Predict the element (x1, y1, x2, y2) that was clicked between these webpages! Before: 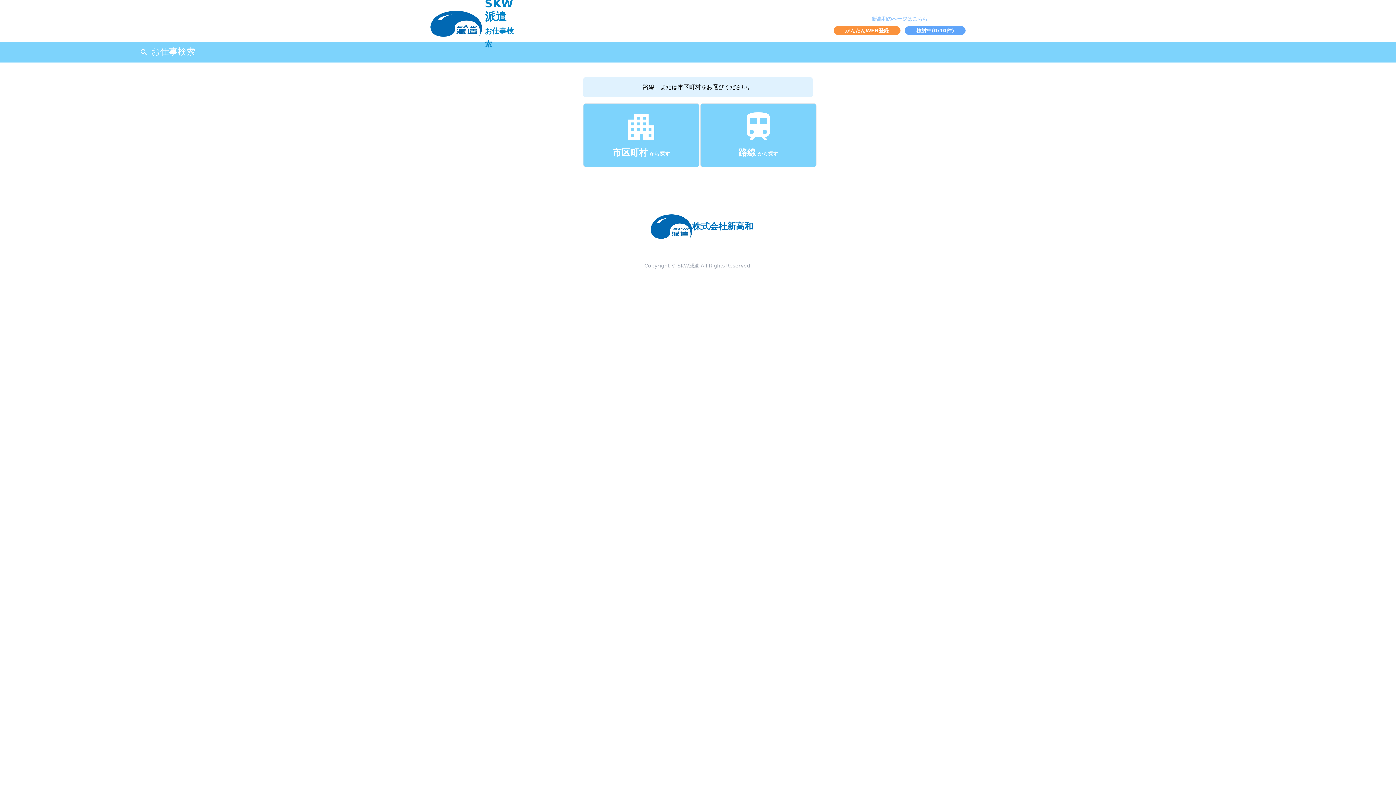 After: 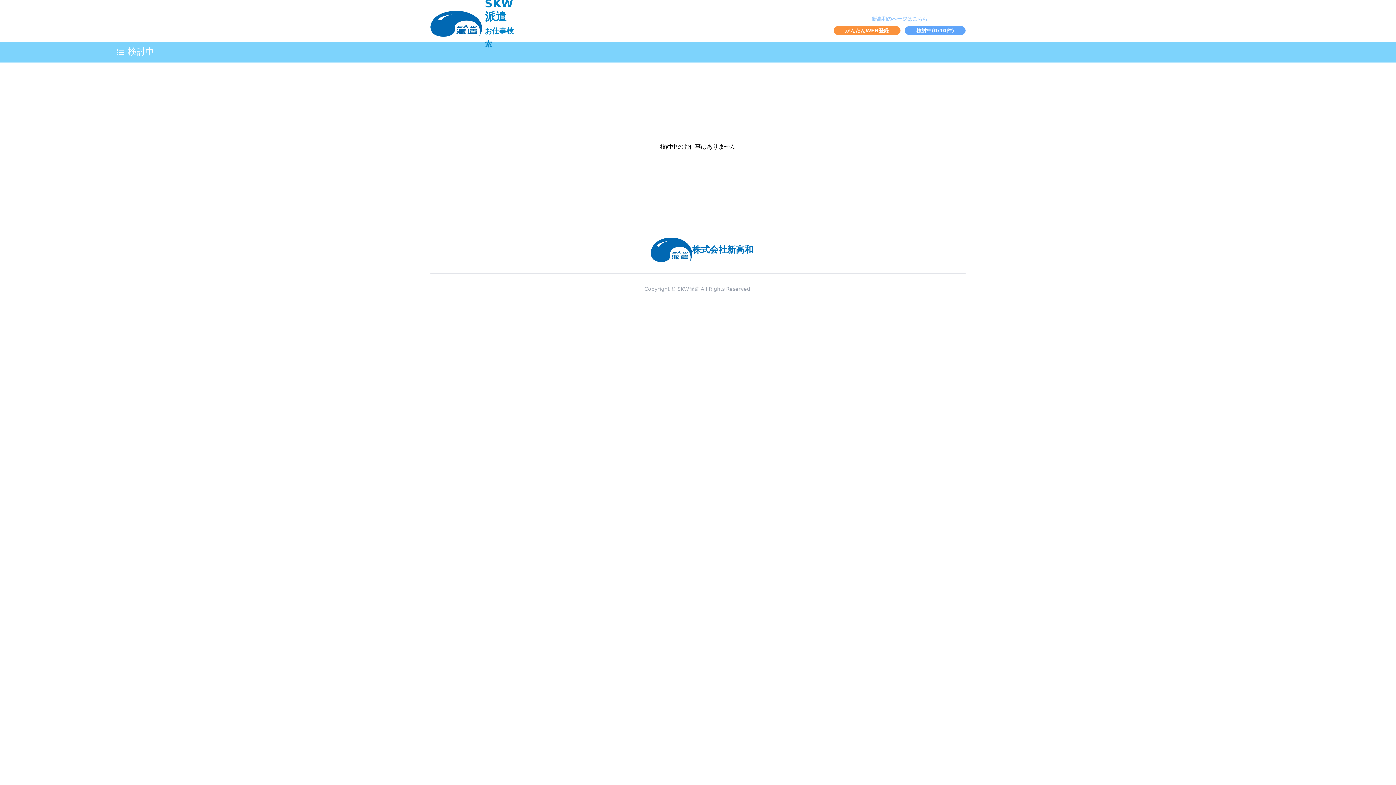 Action: bbox: (905, 26, 965, 34) label: 検討中(0/10件)